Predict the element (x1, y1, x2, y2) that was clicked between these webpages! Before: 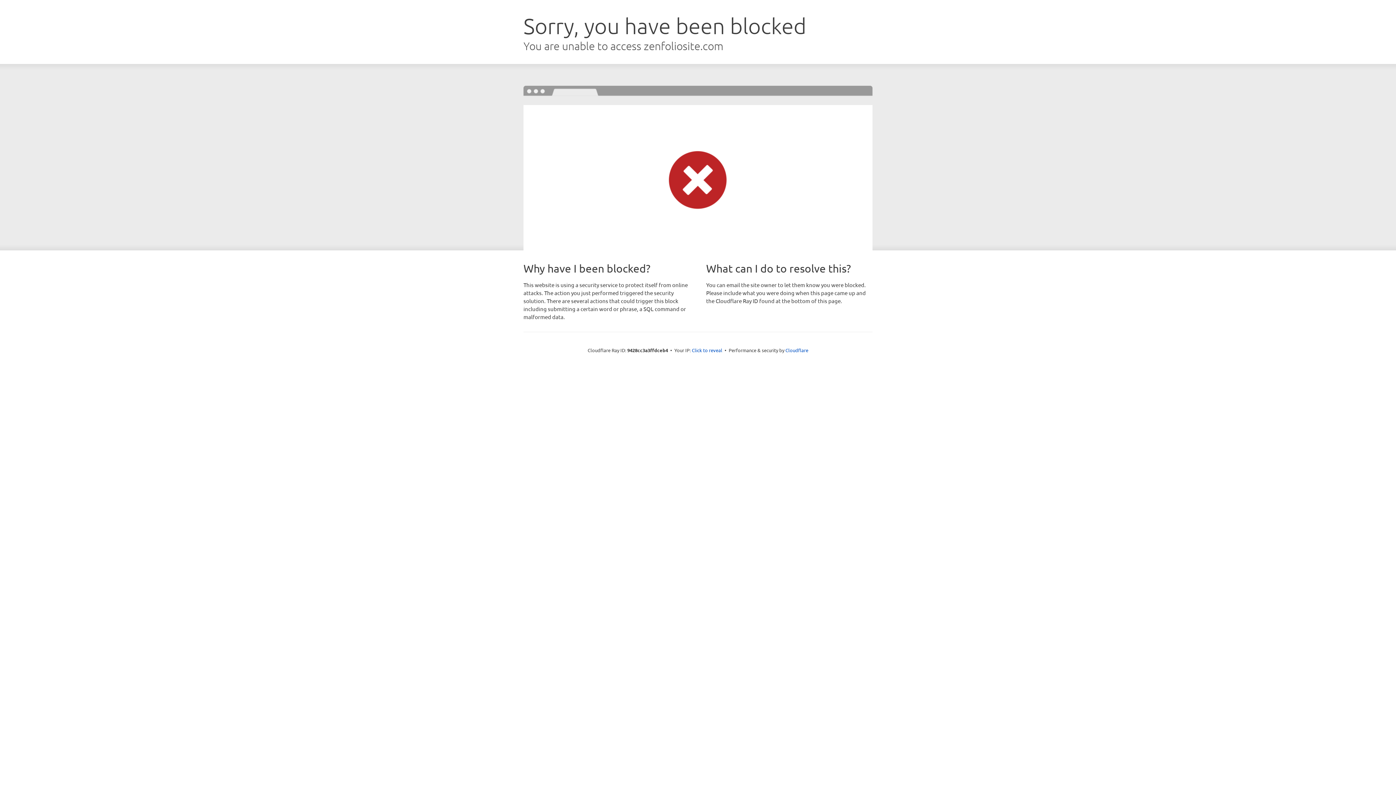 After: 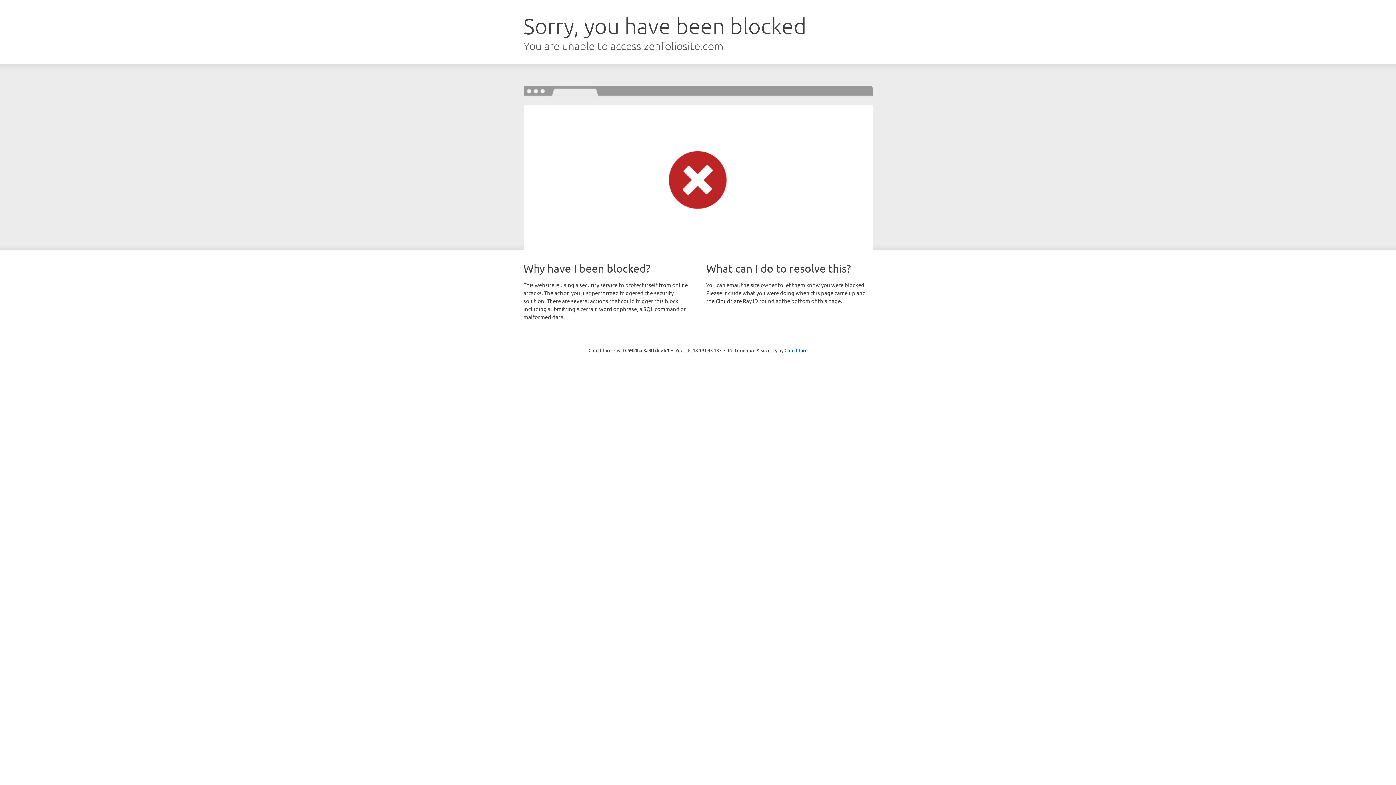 Action: label: Click to reveal bbox: (692, 346, 722, 353)